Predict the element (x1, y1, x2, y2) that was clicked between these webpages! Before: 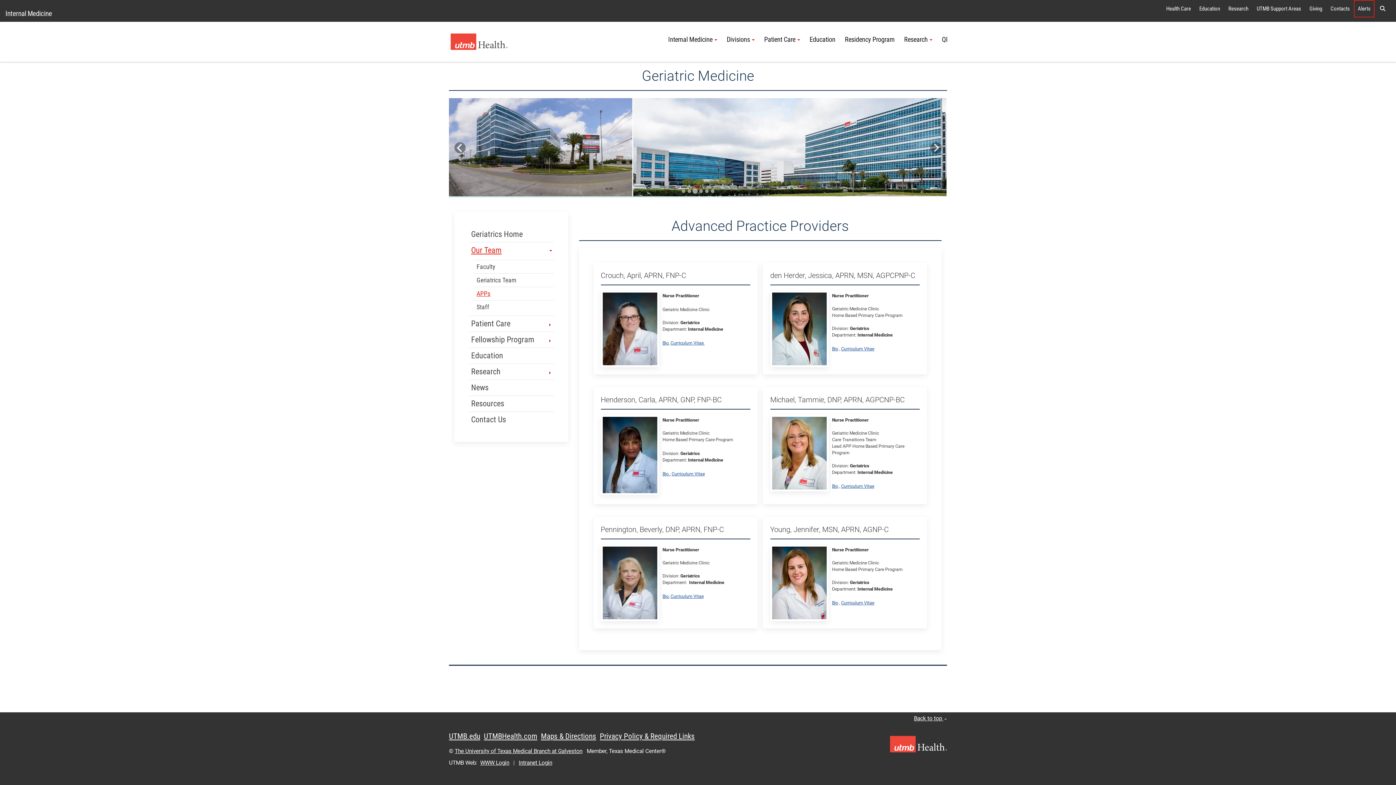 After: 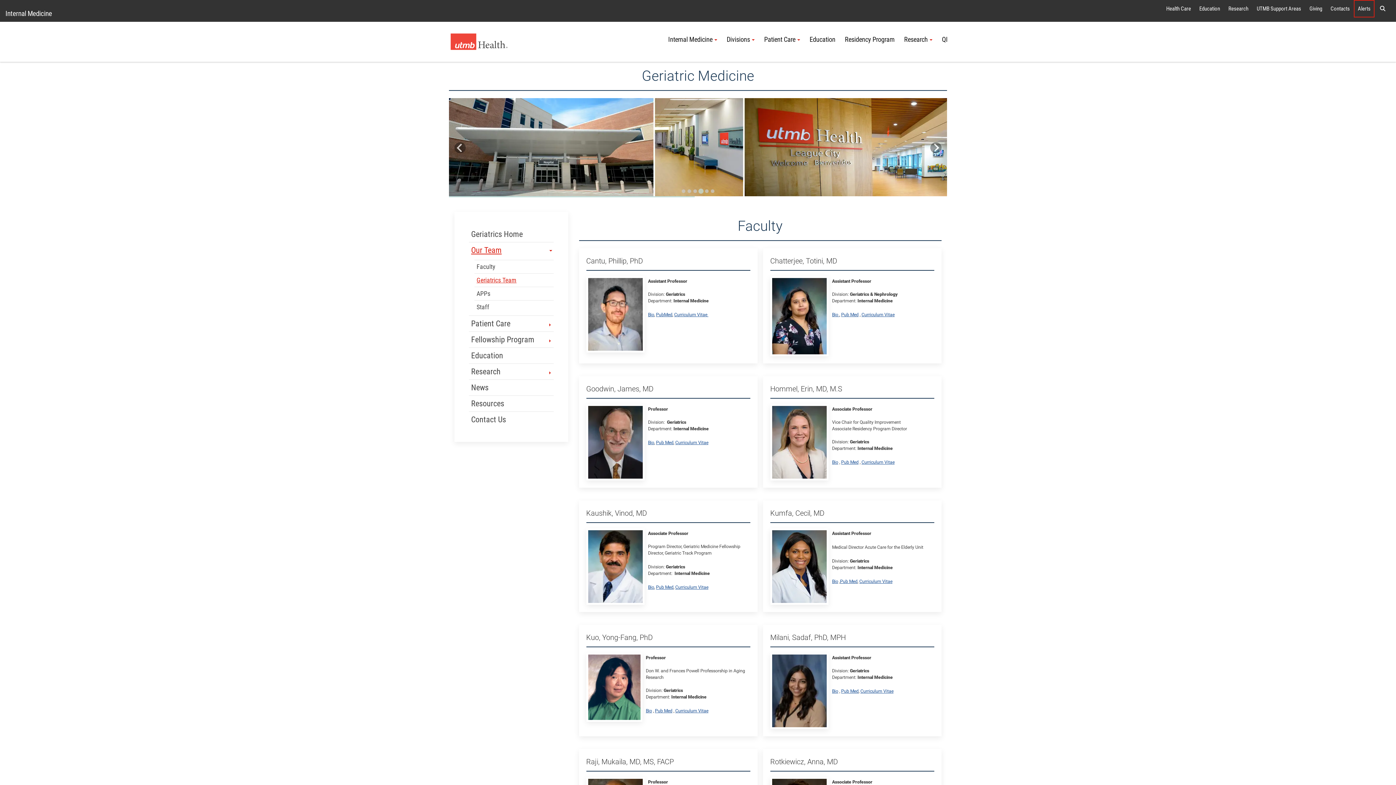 Action: bbox: (474, 273, 553, 287) label: Geriatrics Team